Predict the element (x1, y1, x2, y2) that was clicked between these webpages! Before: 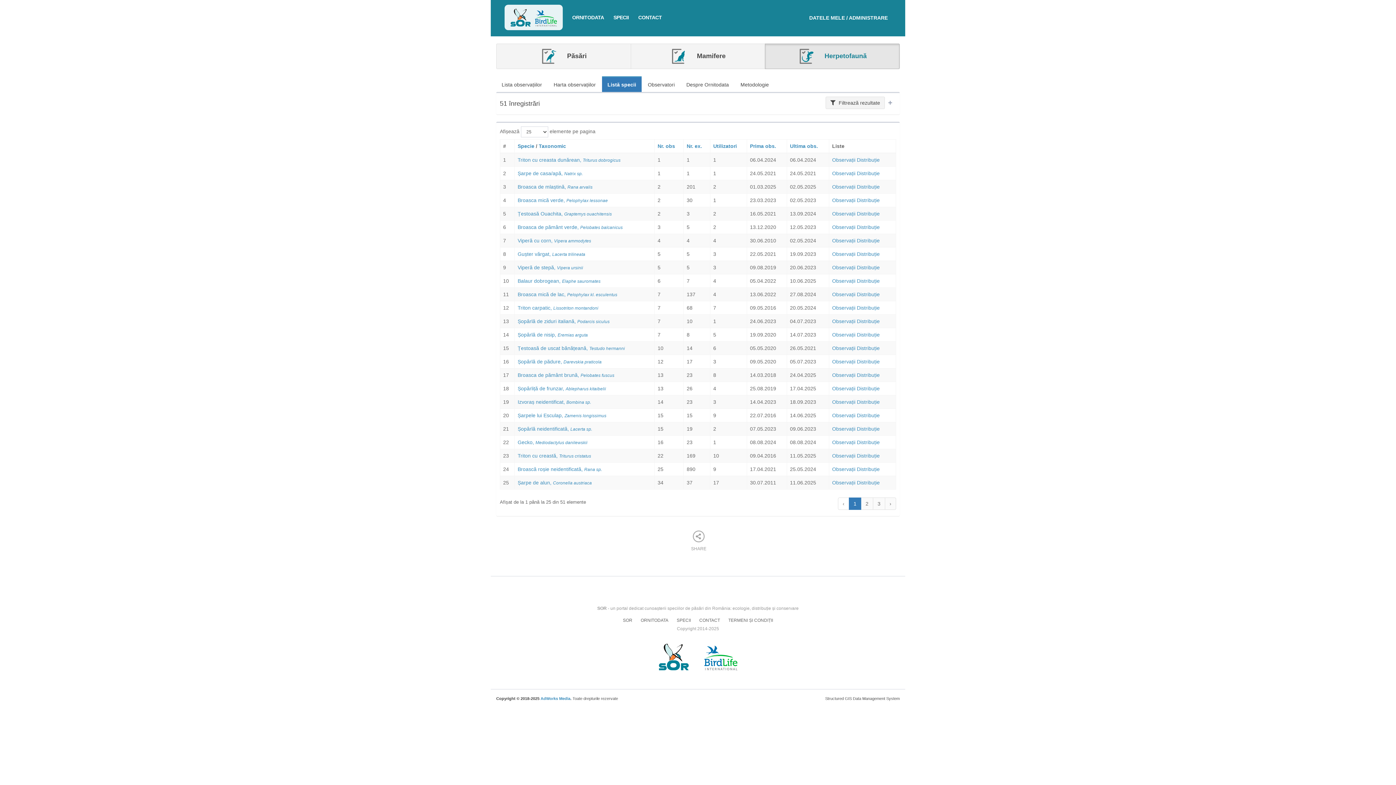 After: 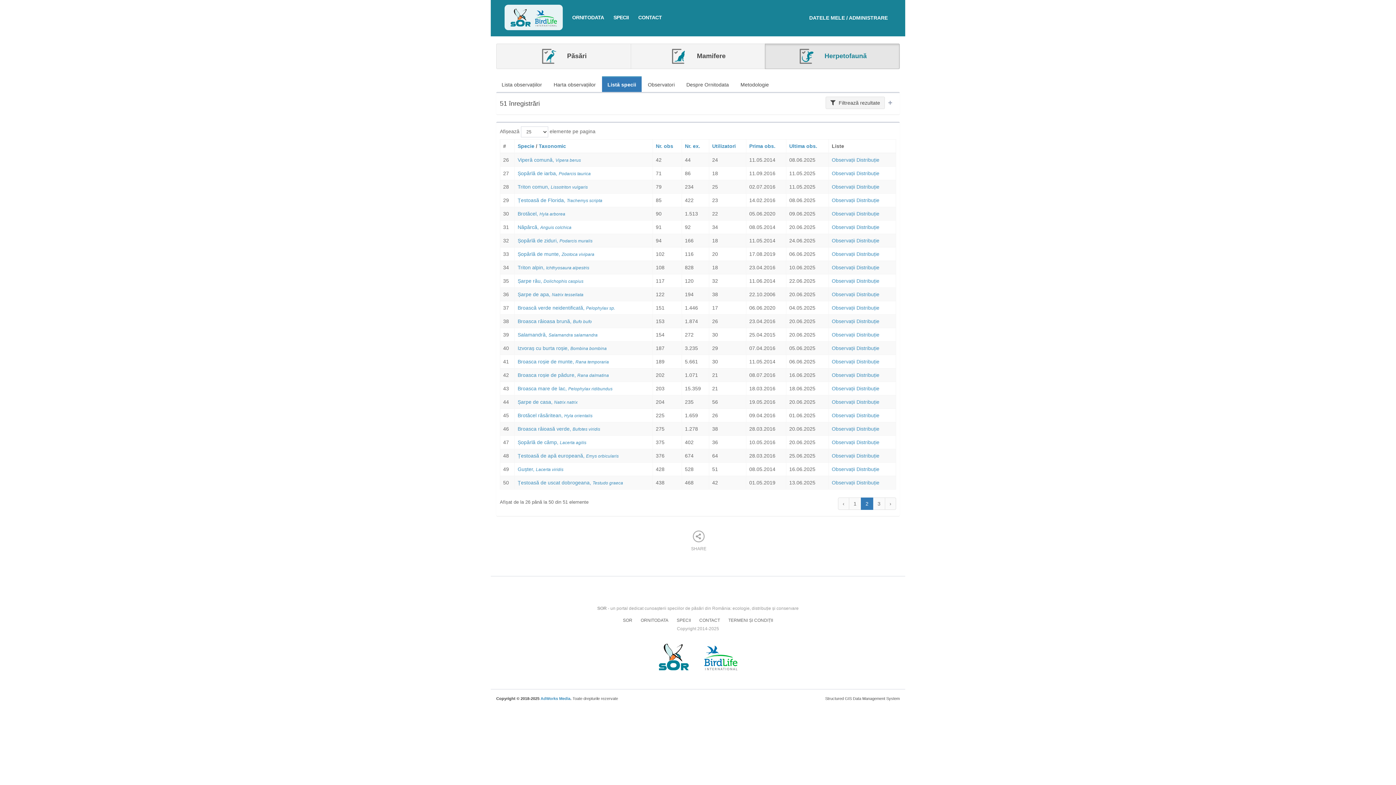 Action: bbox: (861, 497, 873, 510) label: 2